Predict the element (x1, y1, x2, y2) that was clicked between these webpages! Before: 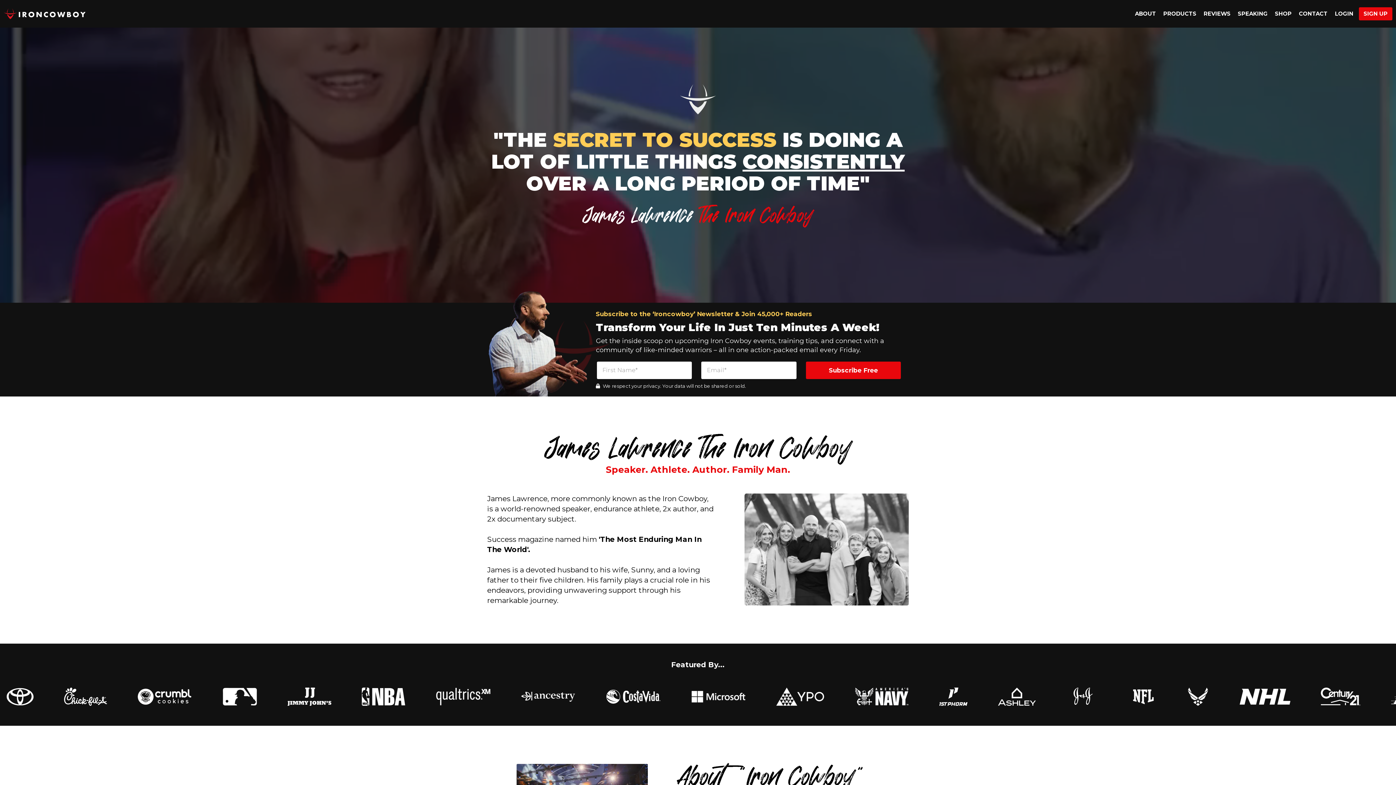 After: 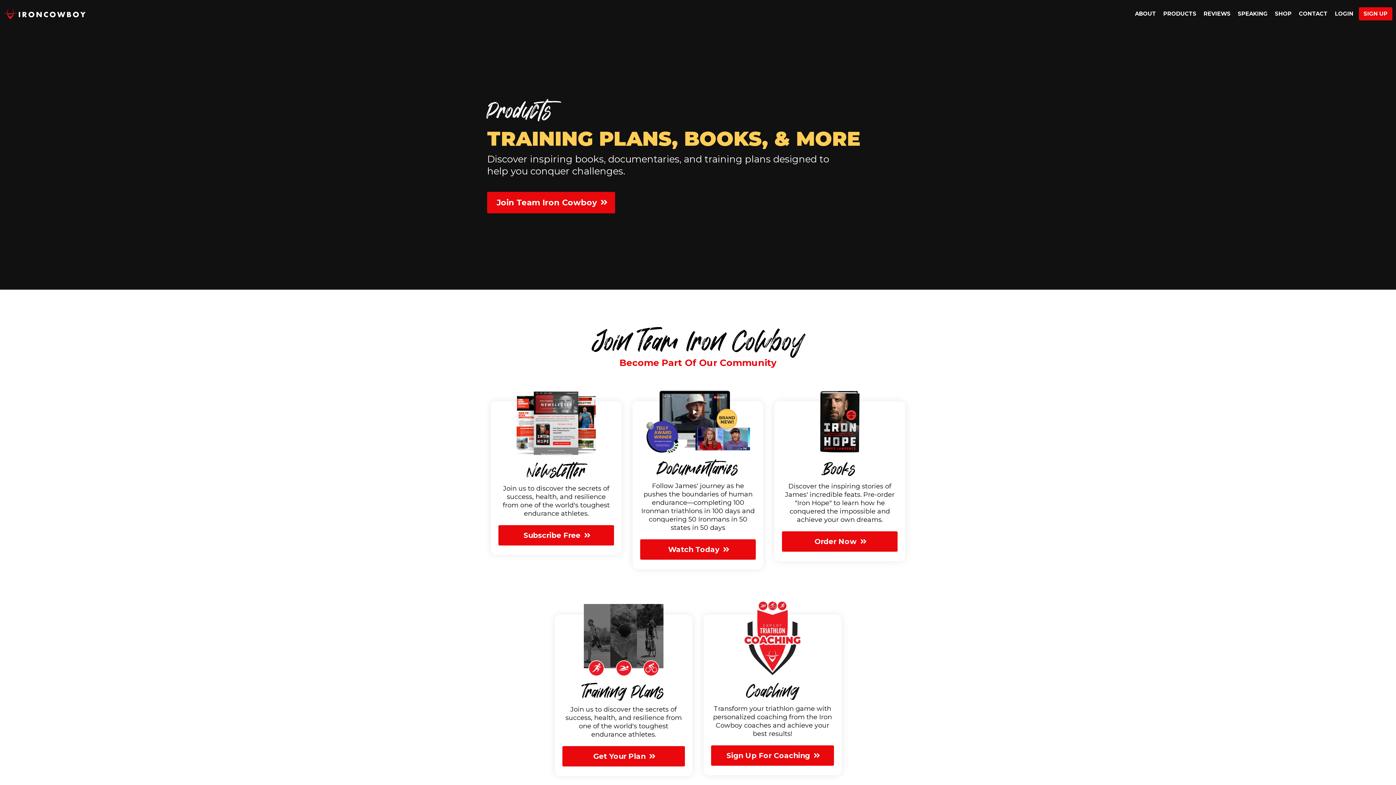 Action: bbox: (1160, 8, 1200, 19) label: Products